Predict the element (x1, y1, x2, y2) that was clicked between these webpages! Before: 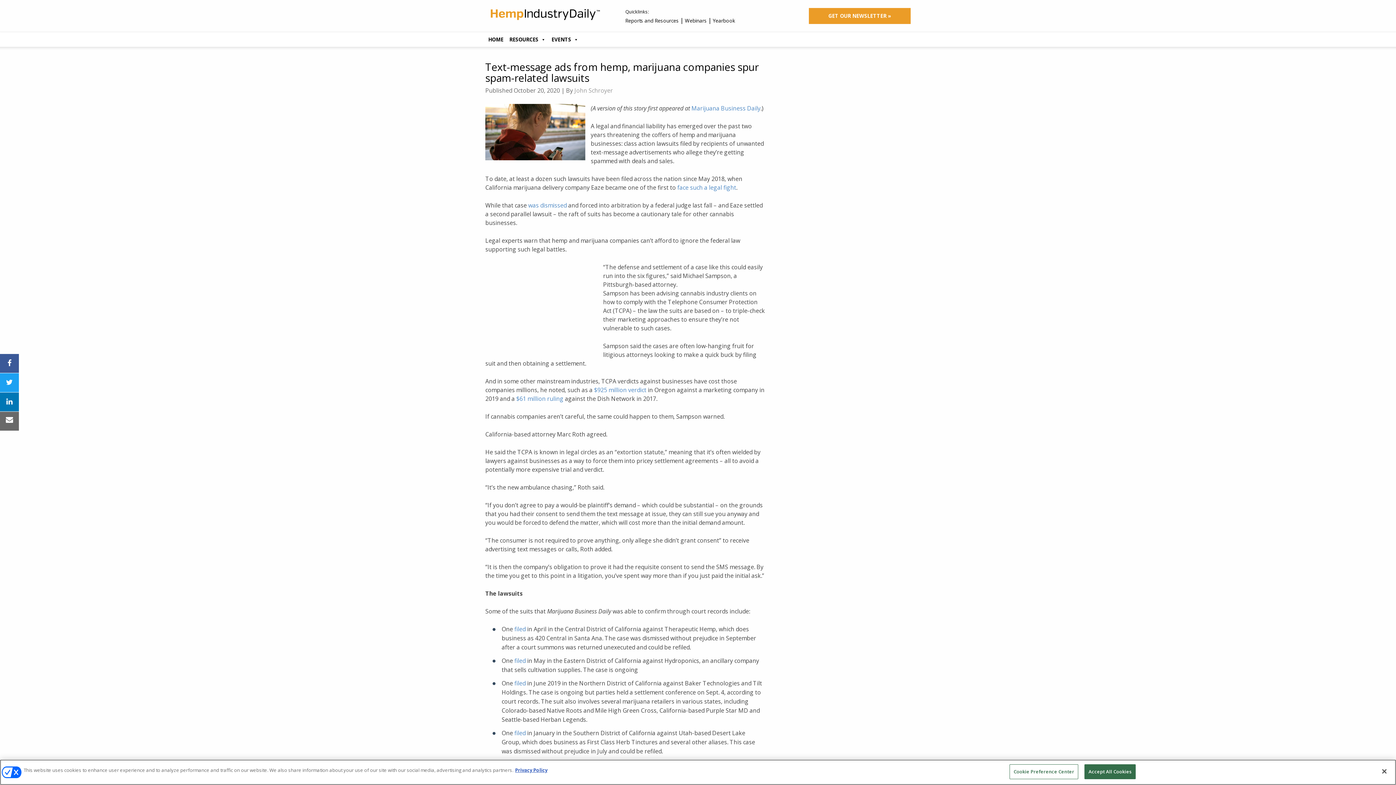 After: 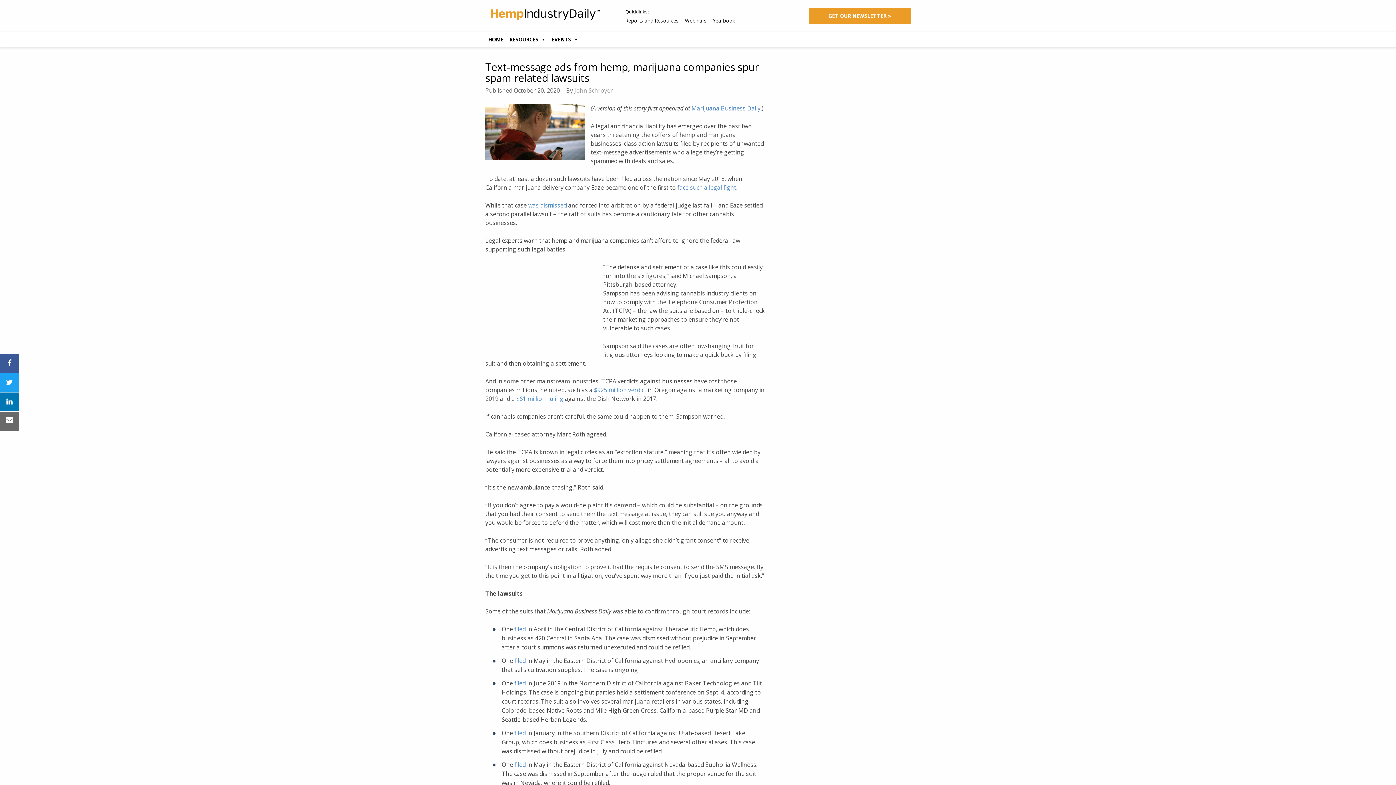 Action: bbox: (1084, 764, 1135, 779) label: Accept All Cookies